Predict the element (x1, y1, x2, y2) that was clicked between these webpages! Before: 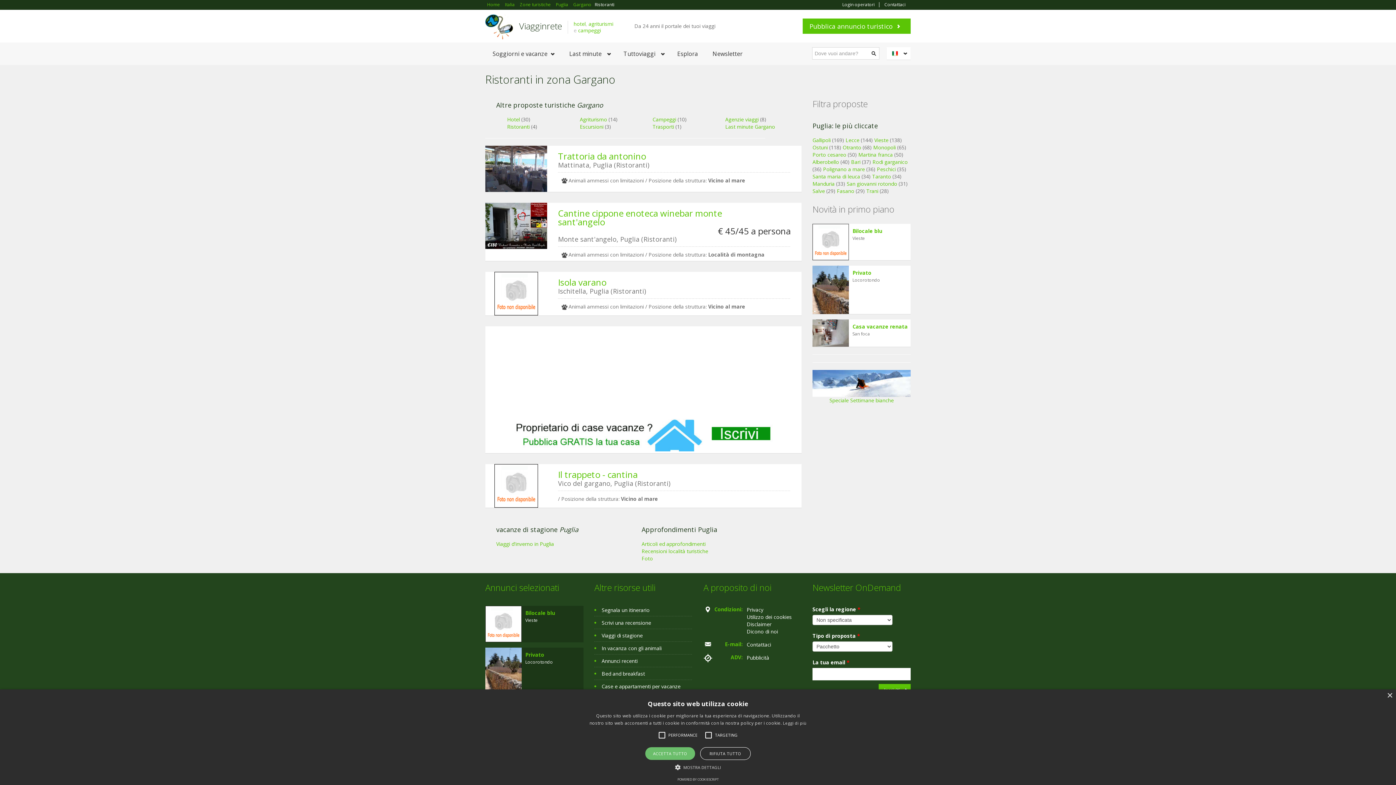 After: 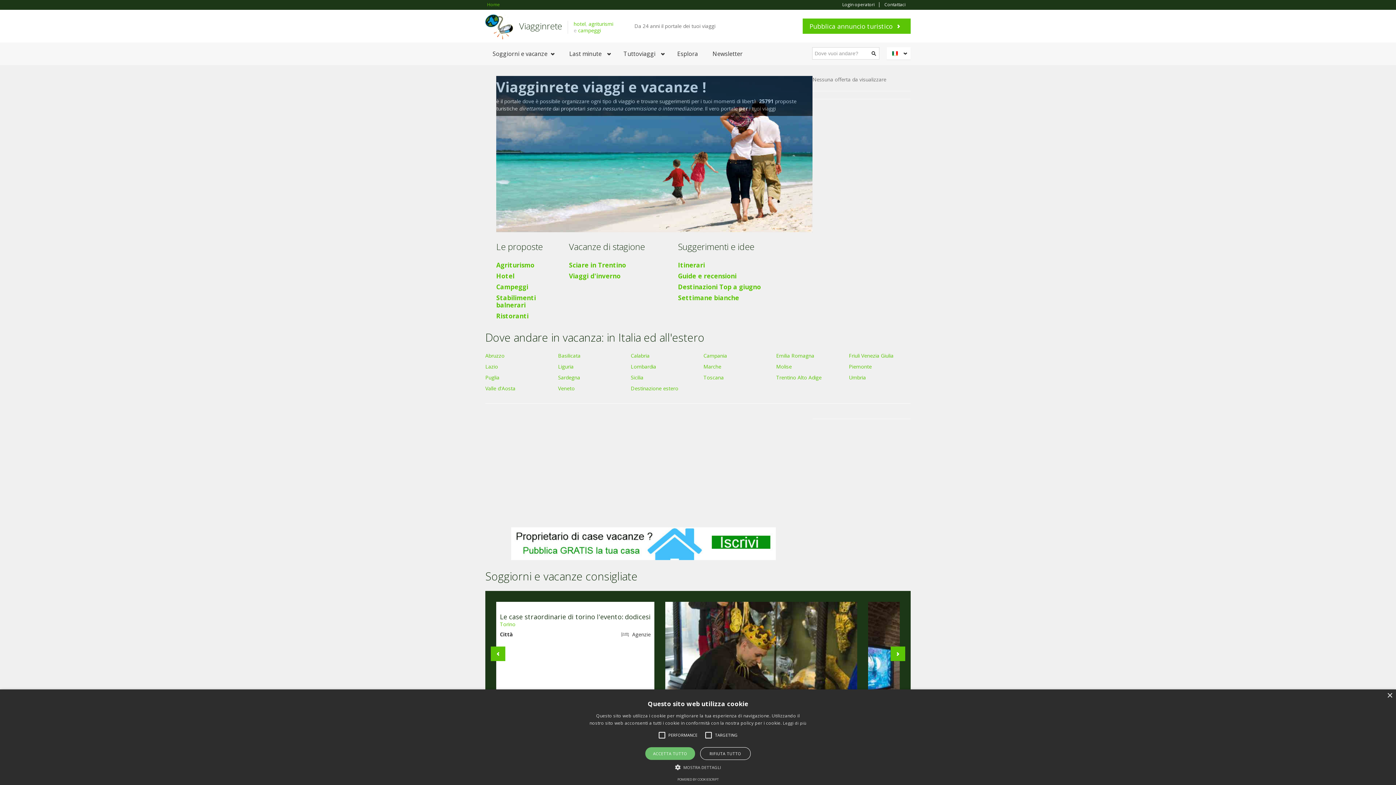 Action: label: Viagginrete bbox: (519, 9, 562, 42)